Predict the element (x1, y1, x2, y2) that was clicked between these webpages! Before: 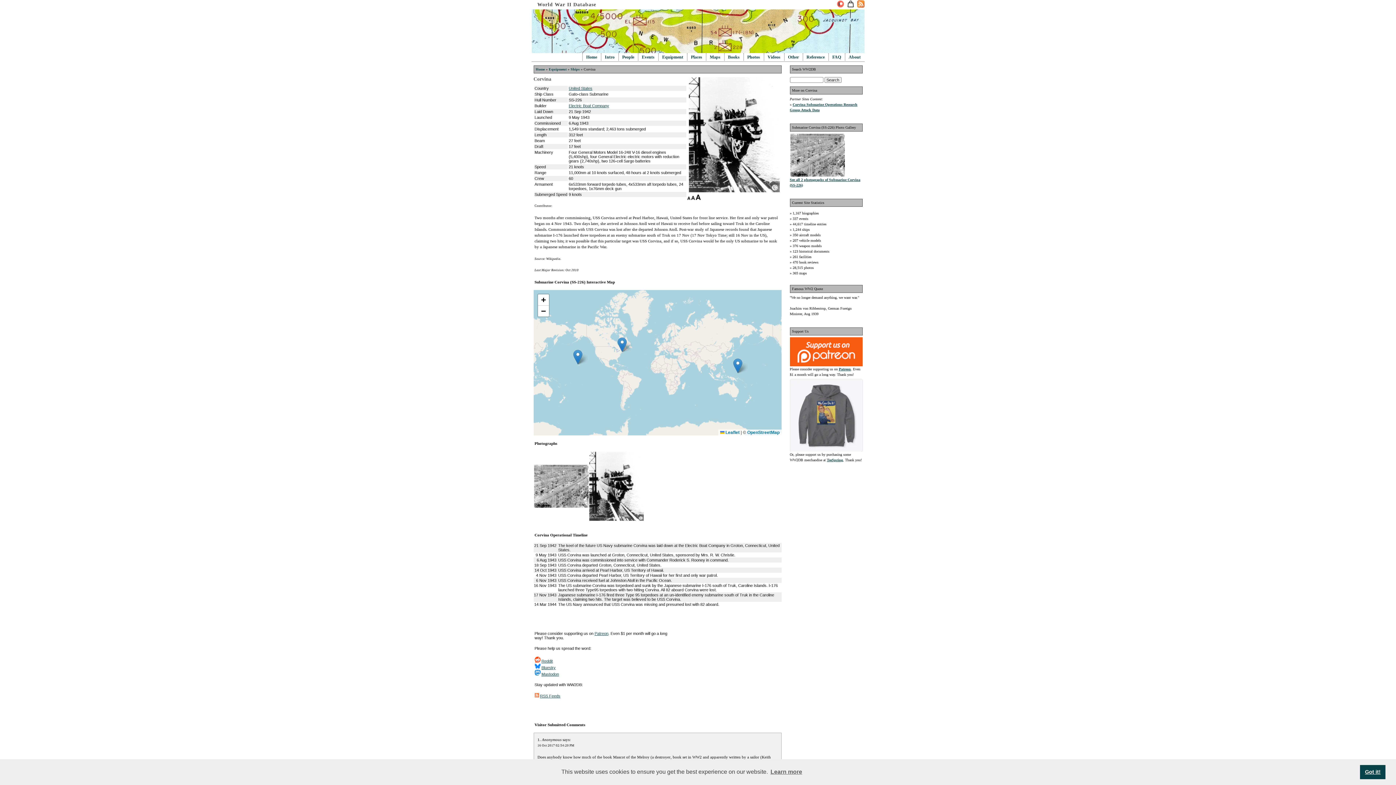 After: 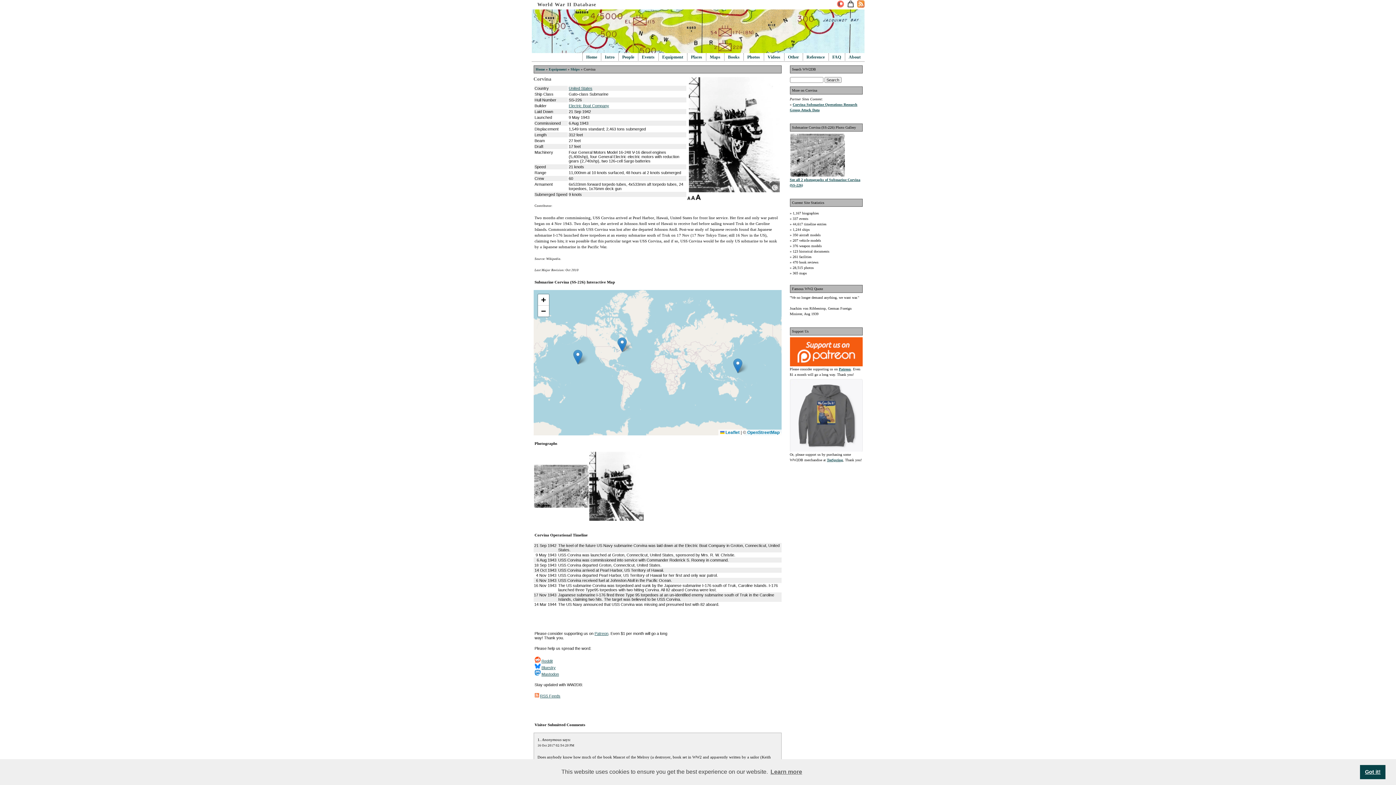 Action: bbox: (790, 448, 862, 452)